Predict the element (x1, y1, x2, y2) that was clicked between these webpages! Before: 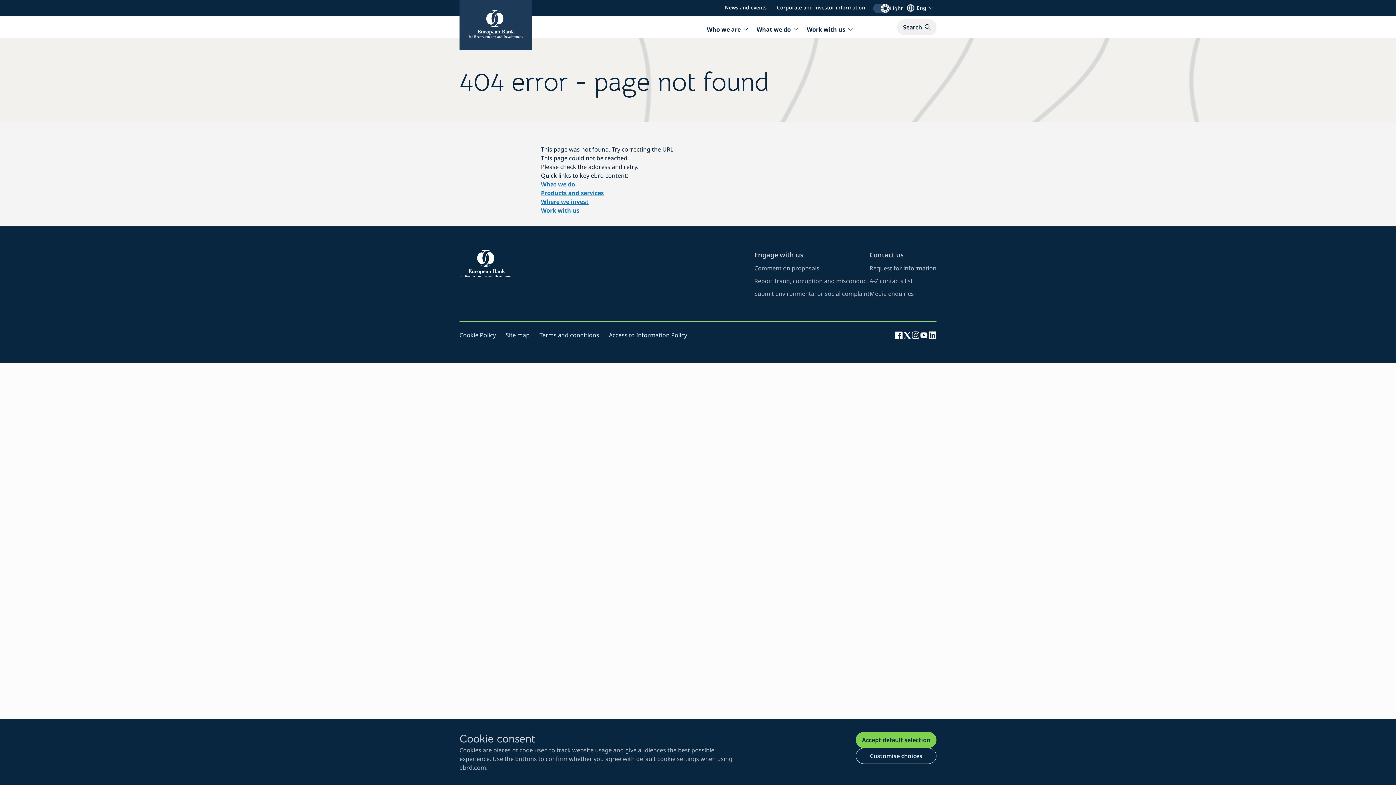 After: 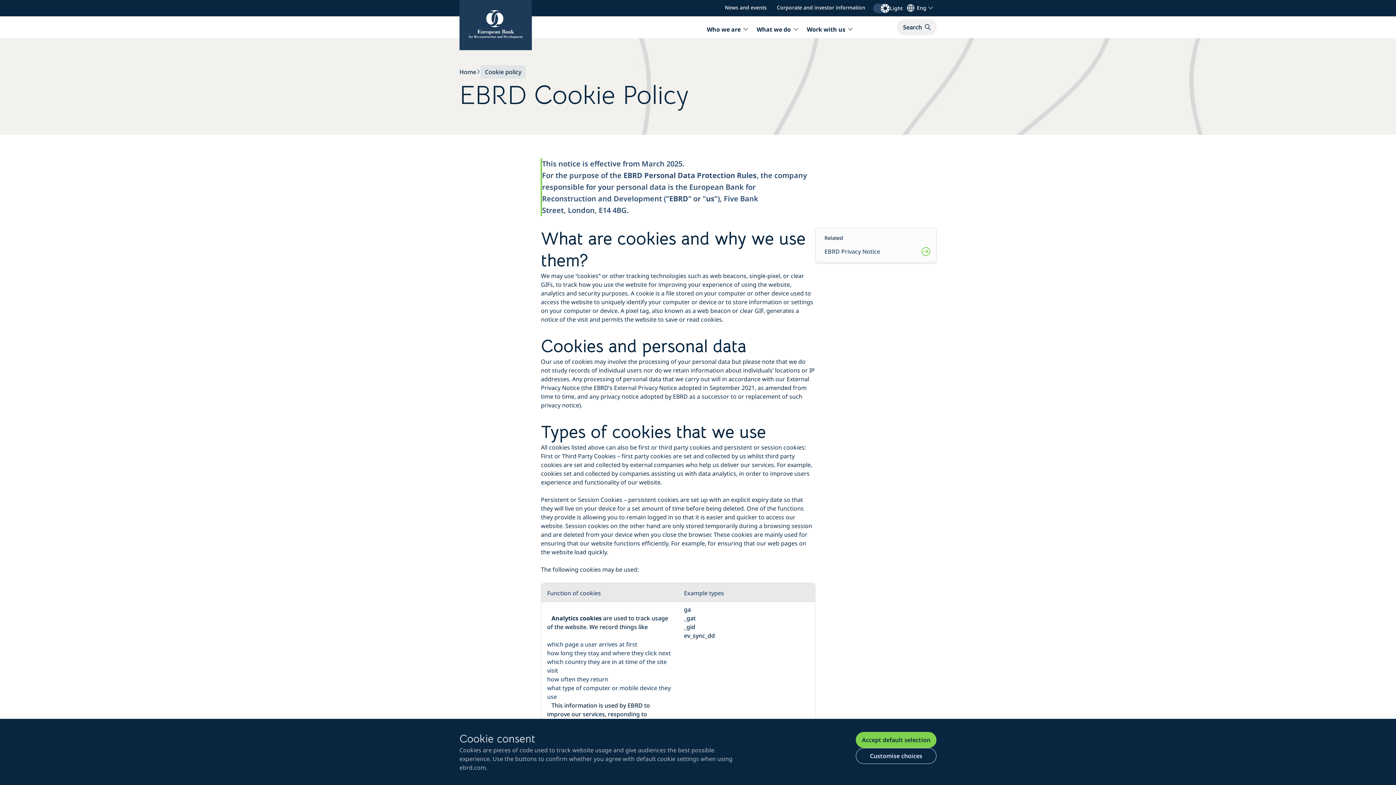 Action: bbox: (459, 331, 496, 339) label: click to view information on website cookie policy